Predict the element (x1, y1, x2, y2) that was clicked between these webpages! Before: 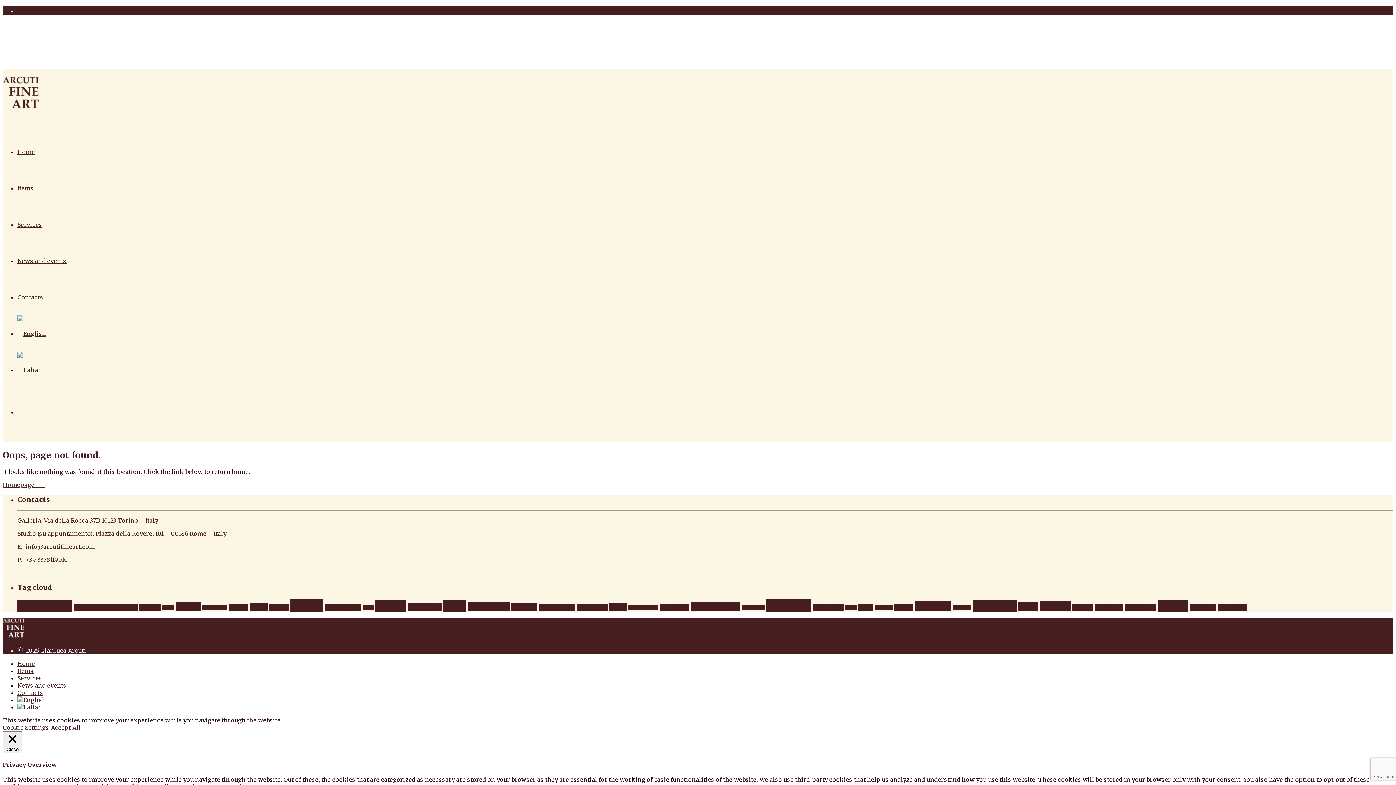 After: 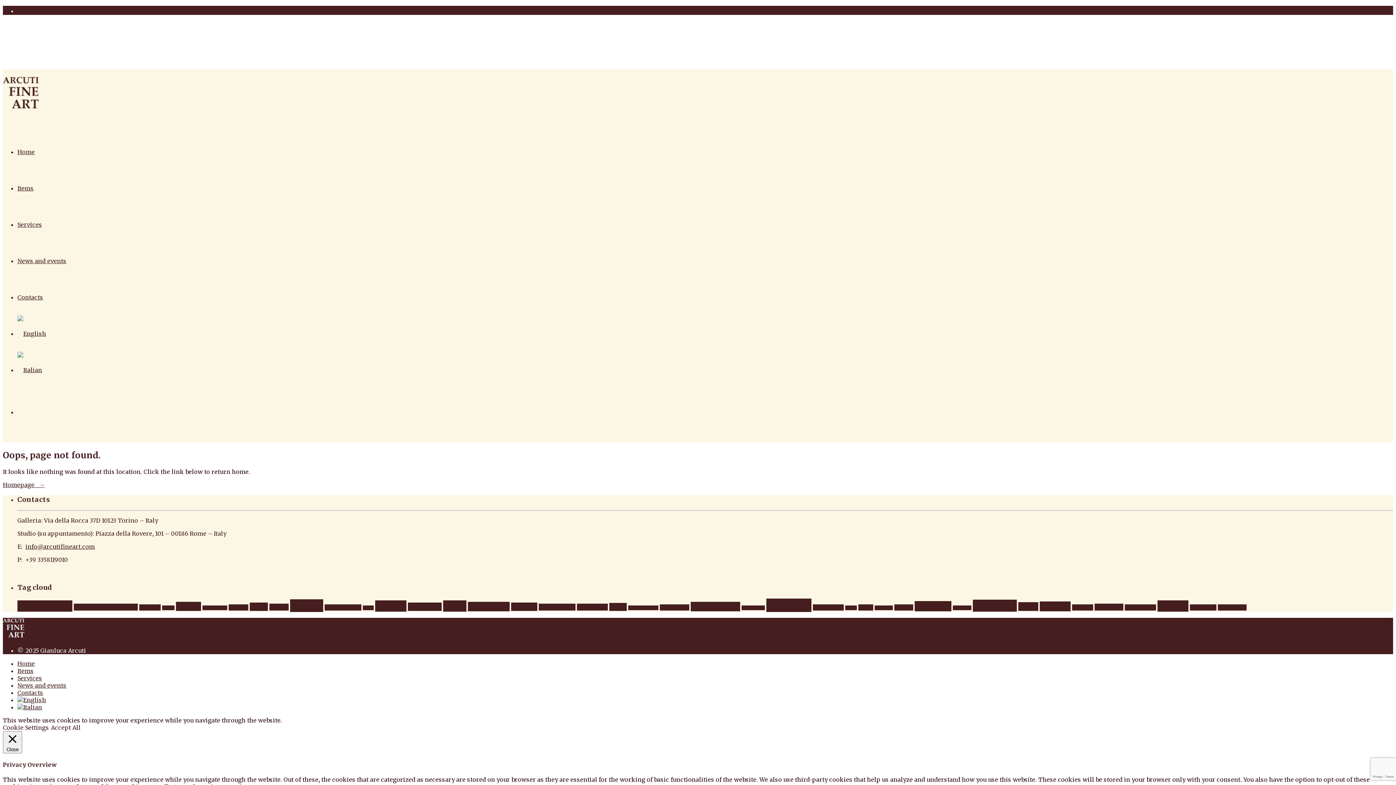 Action: bbox: (2, 724, 49, 731) label: Cookie Settings